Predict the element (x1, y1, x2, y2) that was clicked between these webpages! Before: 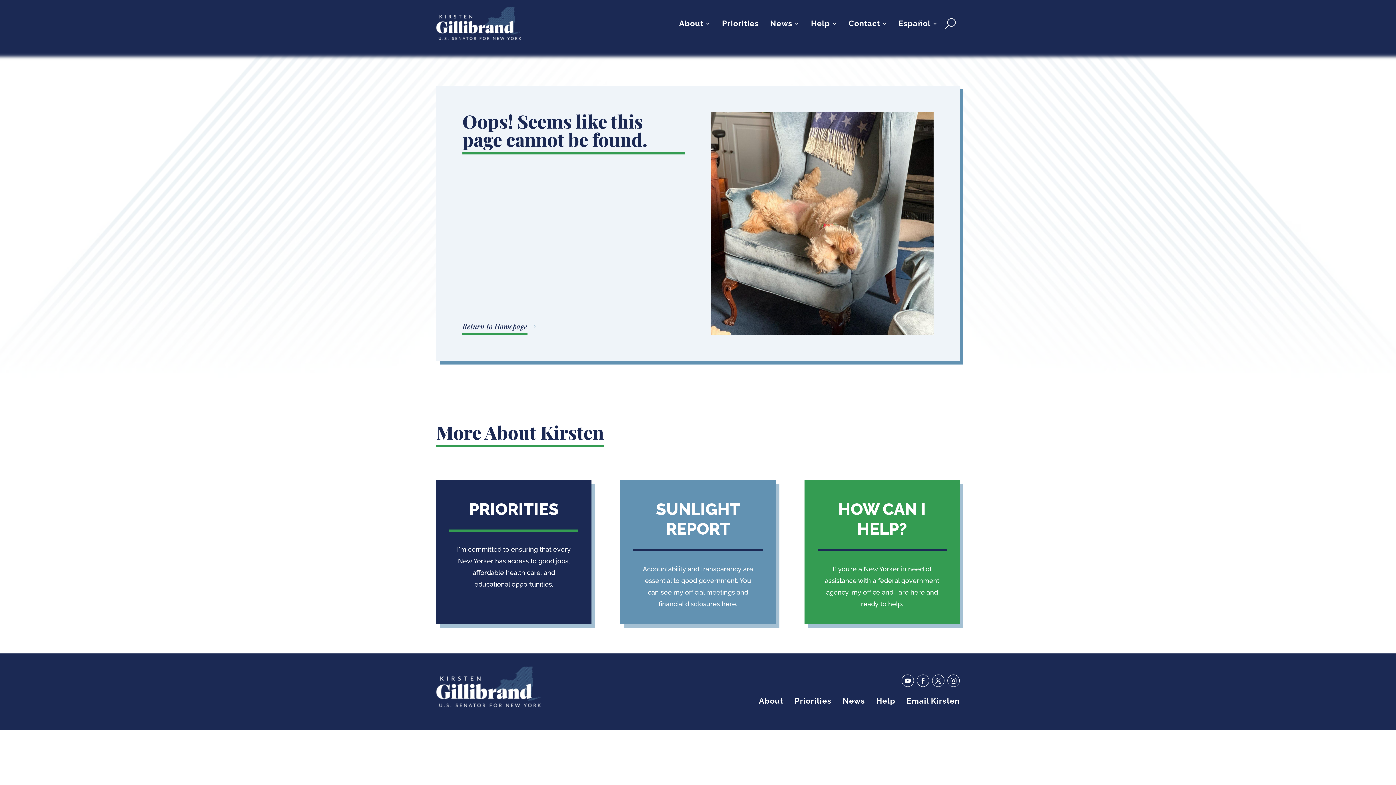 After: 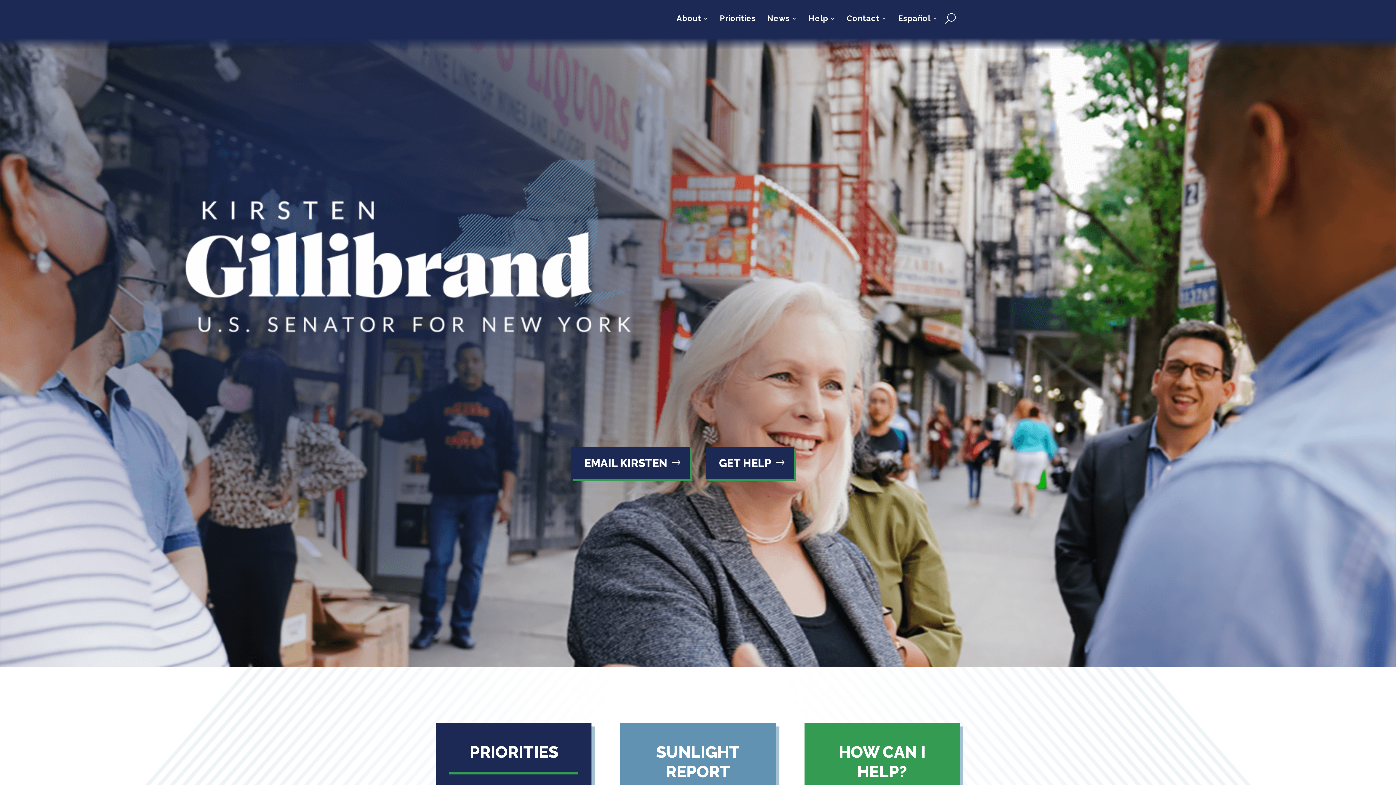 Action: bbox: (436, 35, 521, 41)